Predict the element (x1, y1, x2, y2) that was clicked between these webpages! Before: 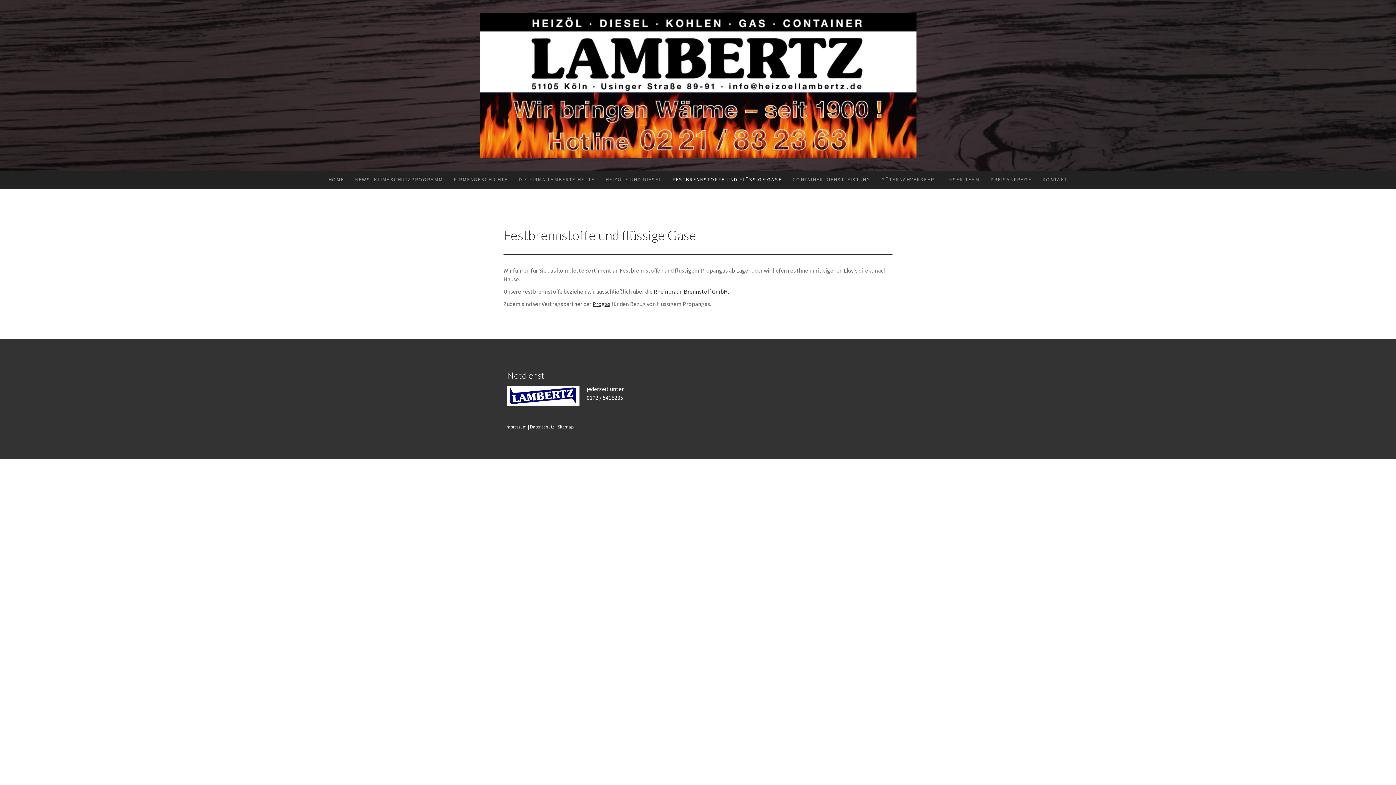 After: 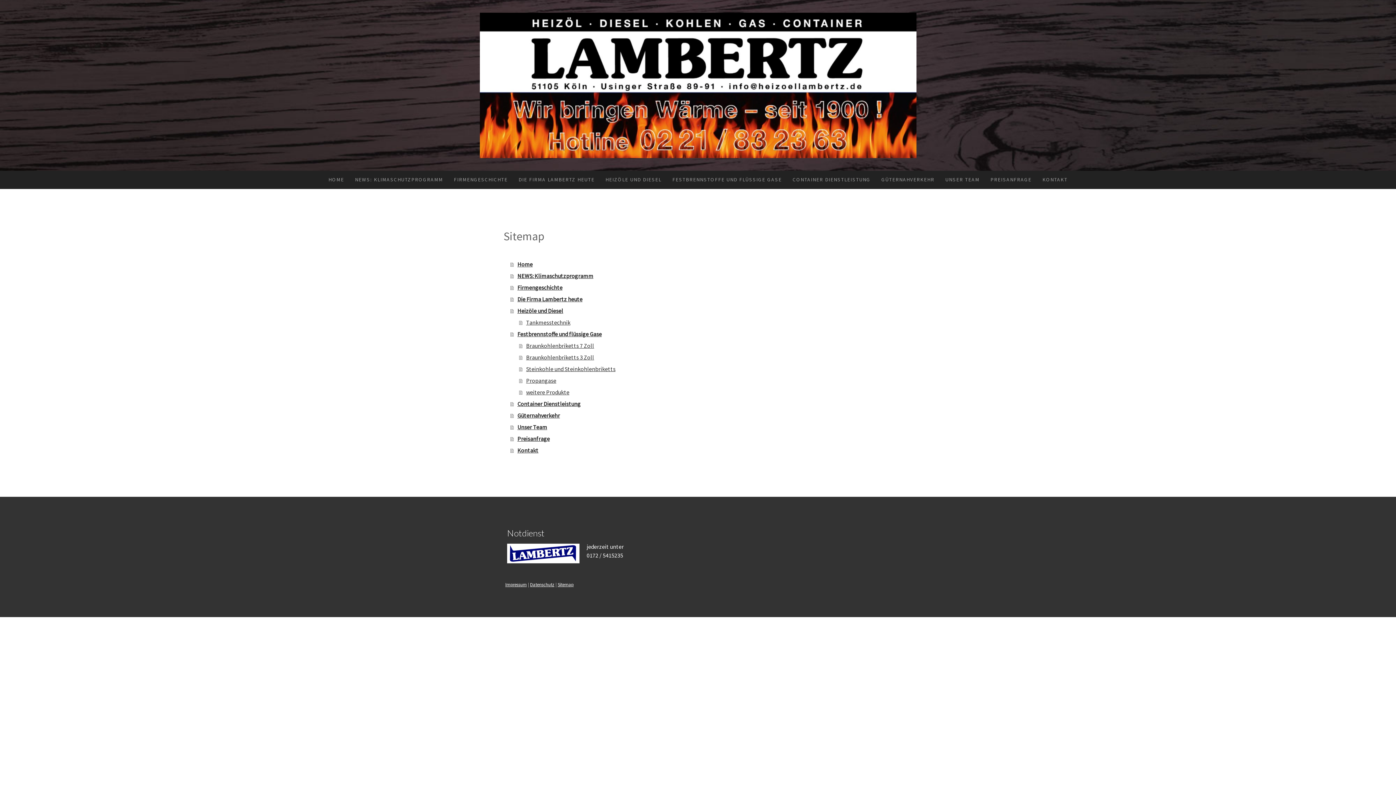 Action: bbox: (557, 423, 573, 429) label: Sitemap